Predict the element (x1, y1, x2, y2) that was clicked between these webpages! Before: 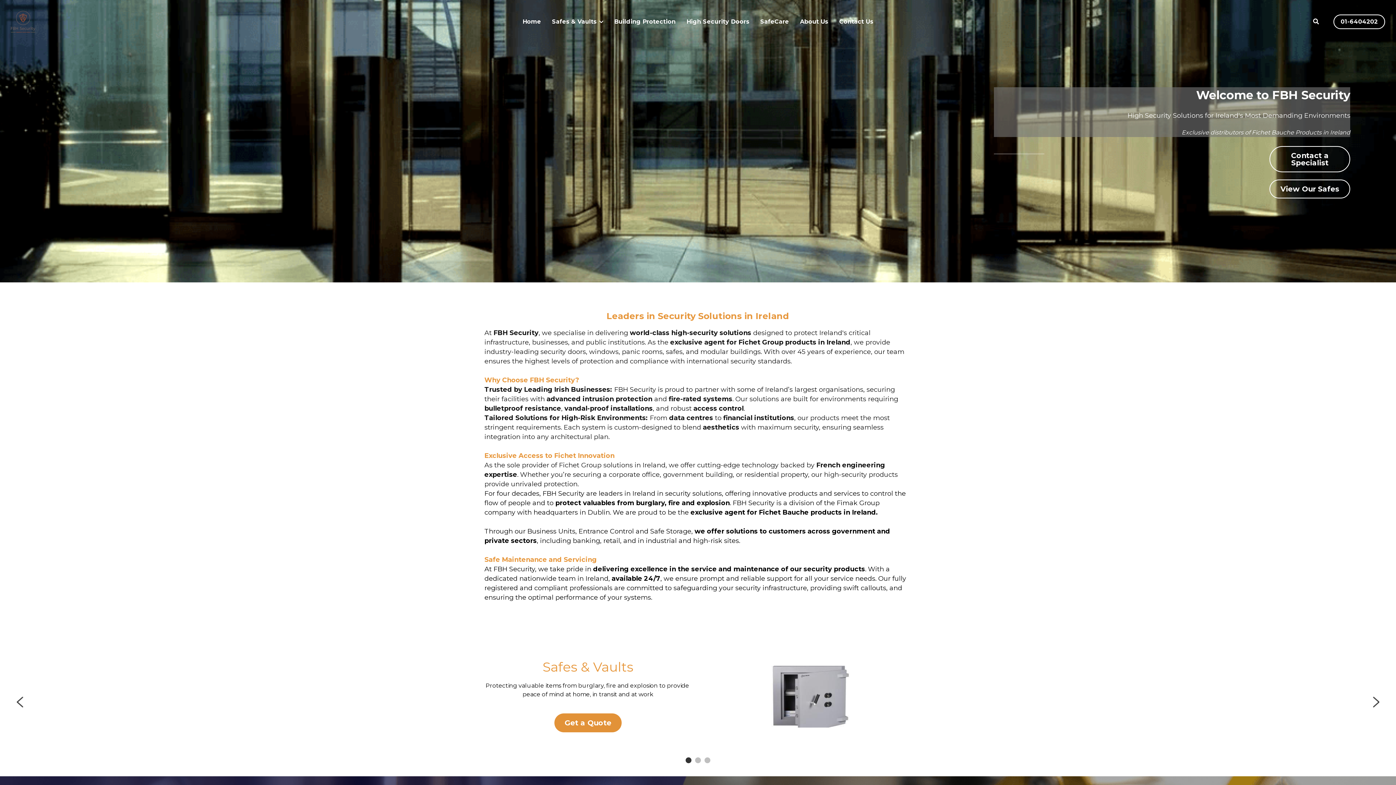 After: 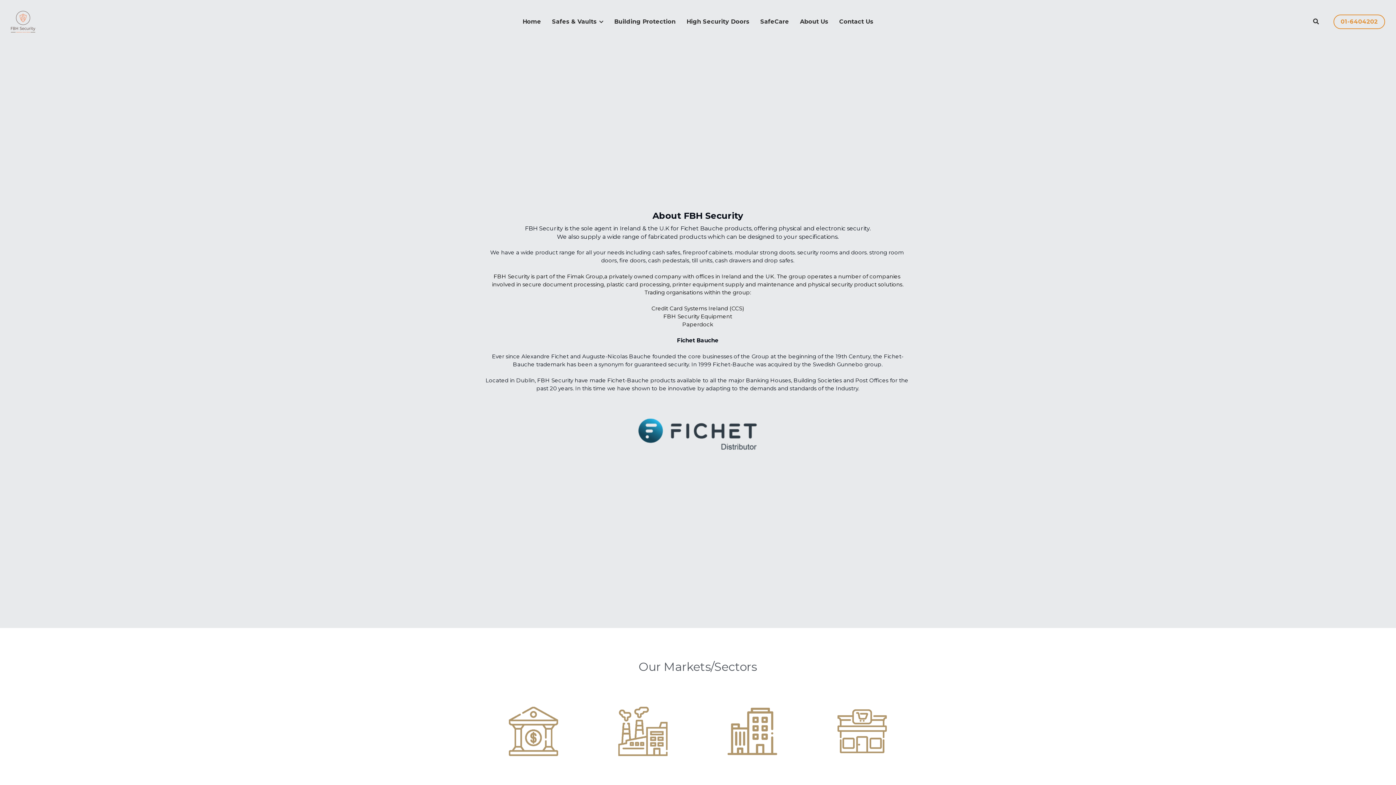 Action: bbox: (800, 18, 828, 24) label: About Us